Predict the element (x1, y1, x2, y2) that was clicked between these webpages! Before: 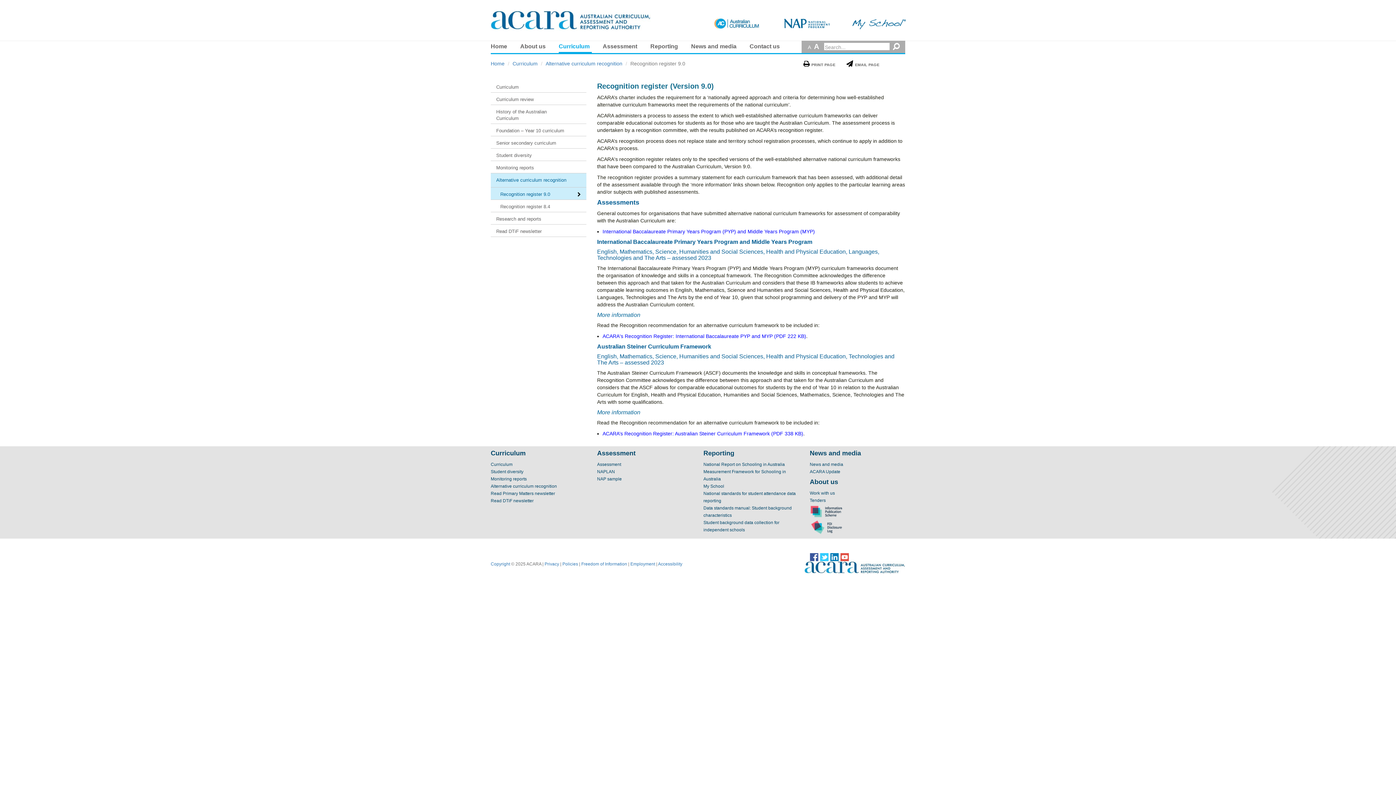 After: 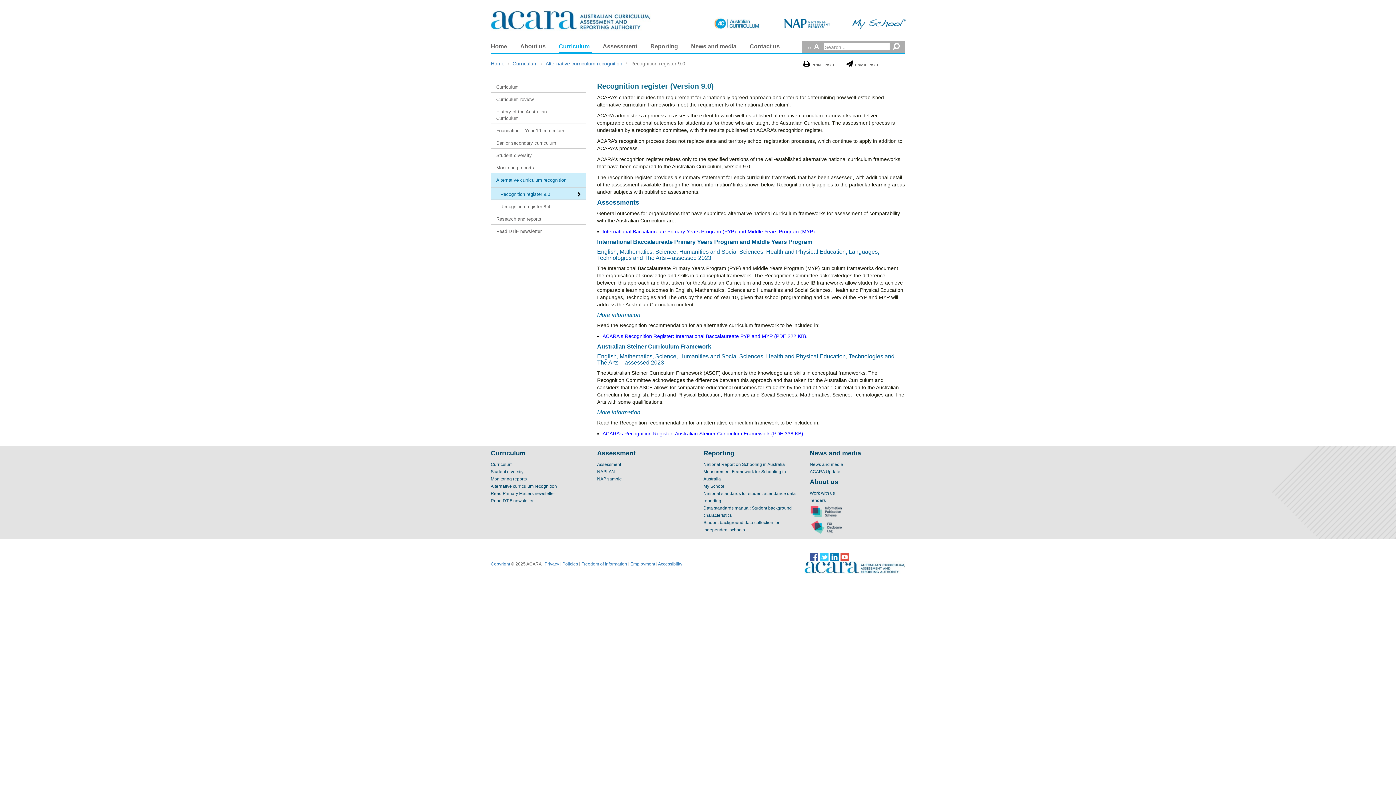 Action: label: International Baccalaureate Primary Years Program (PYP) and Middle Years Program (MYP) bbox: (602, 228, 815, 234)